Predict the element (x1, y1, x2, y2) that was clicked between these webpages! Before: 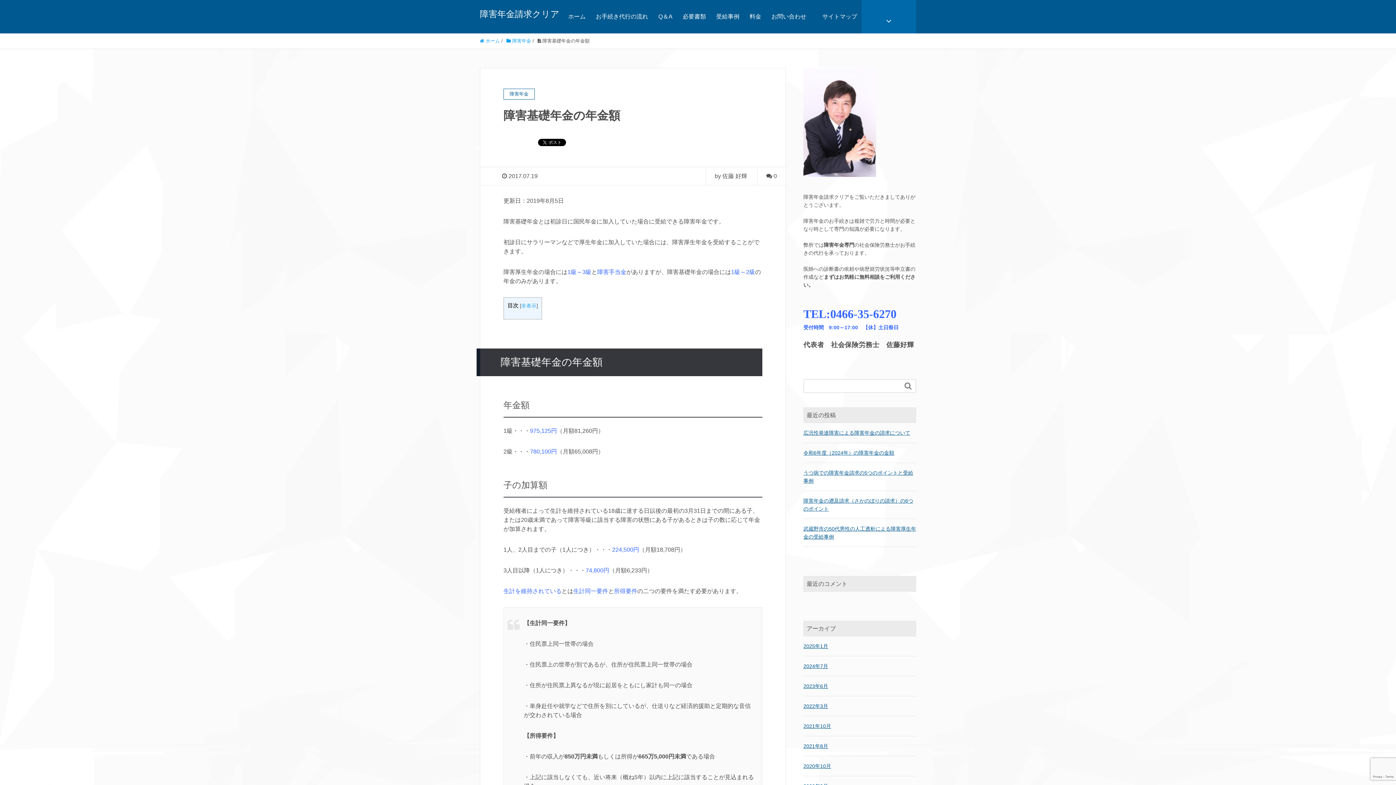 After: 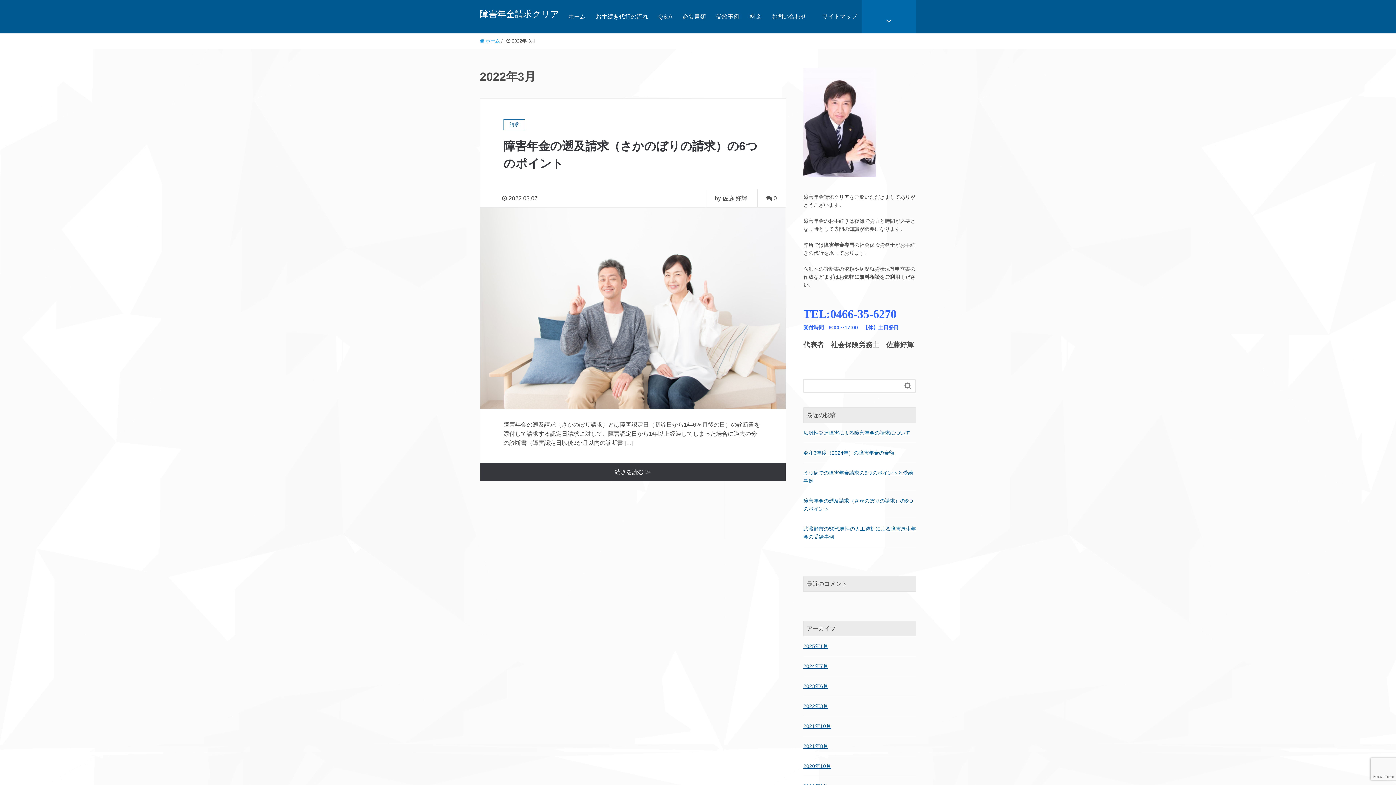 Action: bbox: (803, 702, 916, 710) label: 2022年3月